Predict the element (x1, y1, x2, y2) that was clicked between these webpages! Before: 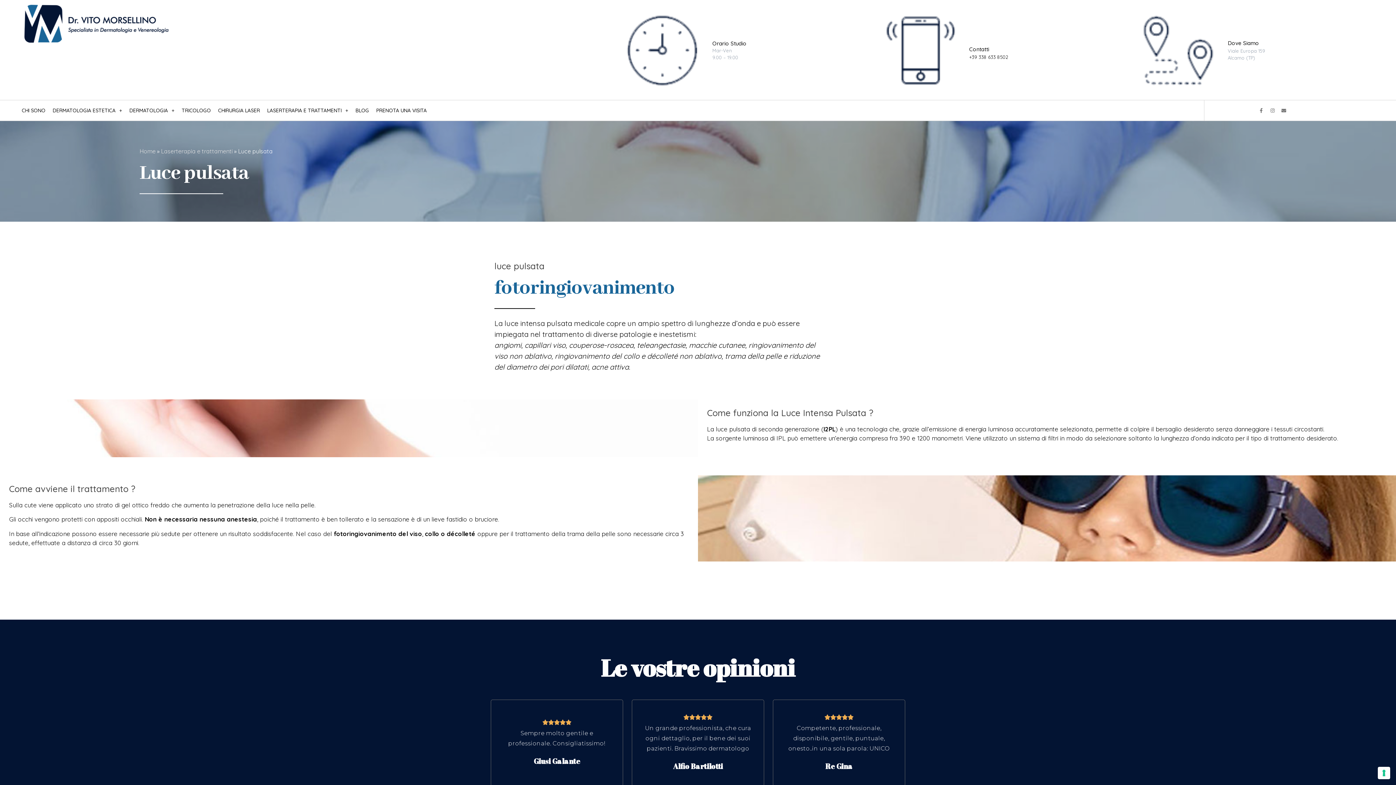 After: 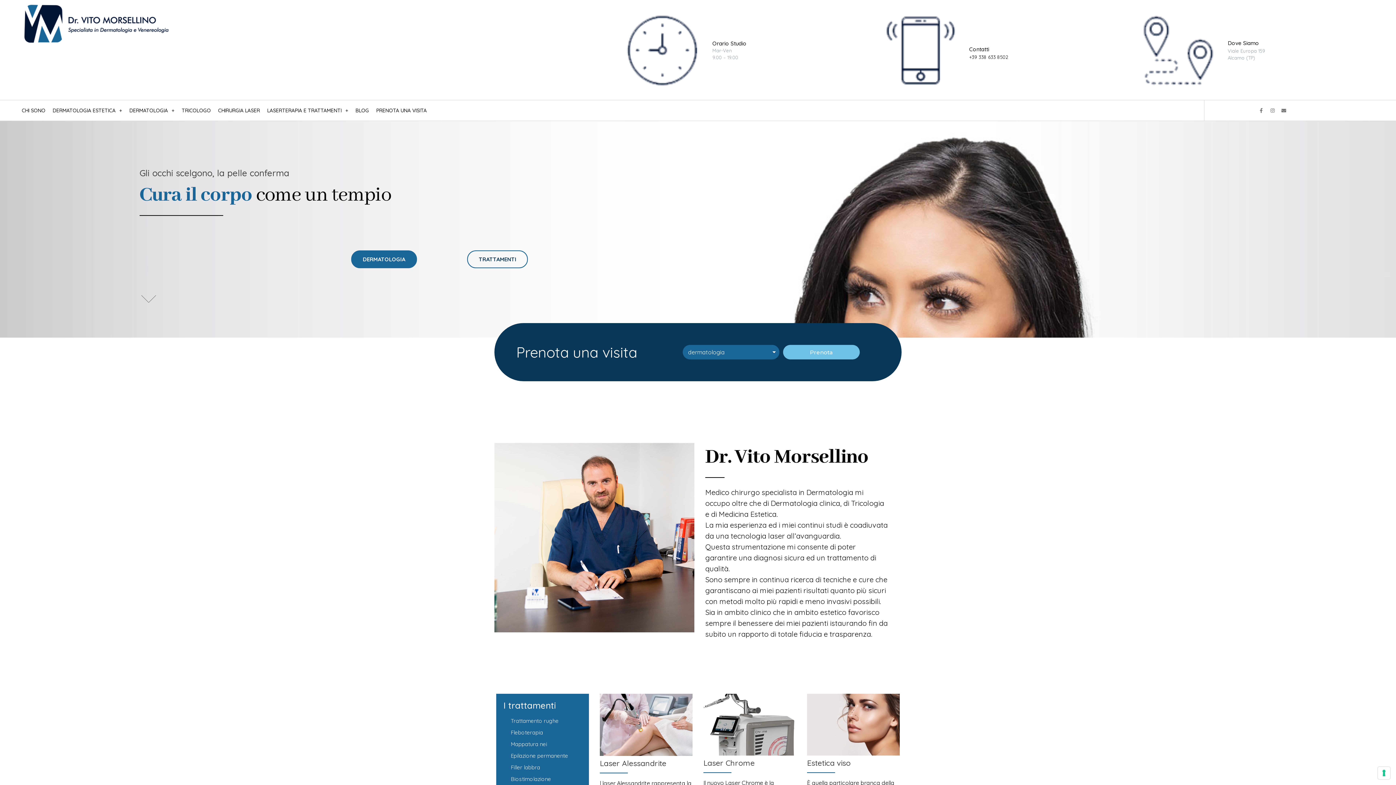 Action: label: Home bbox: (139, 147, 155, 154)